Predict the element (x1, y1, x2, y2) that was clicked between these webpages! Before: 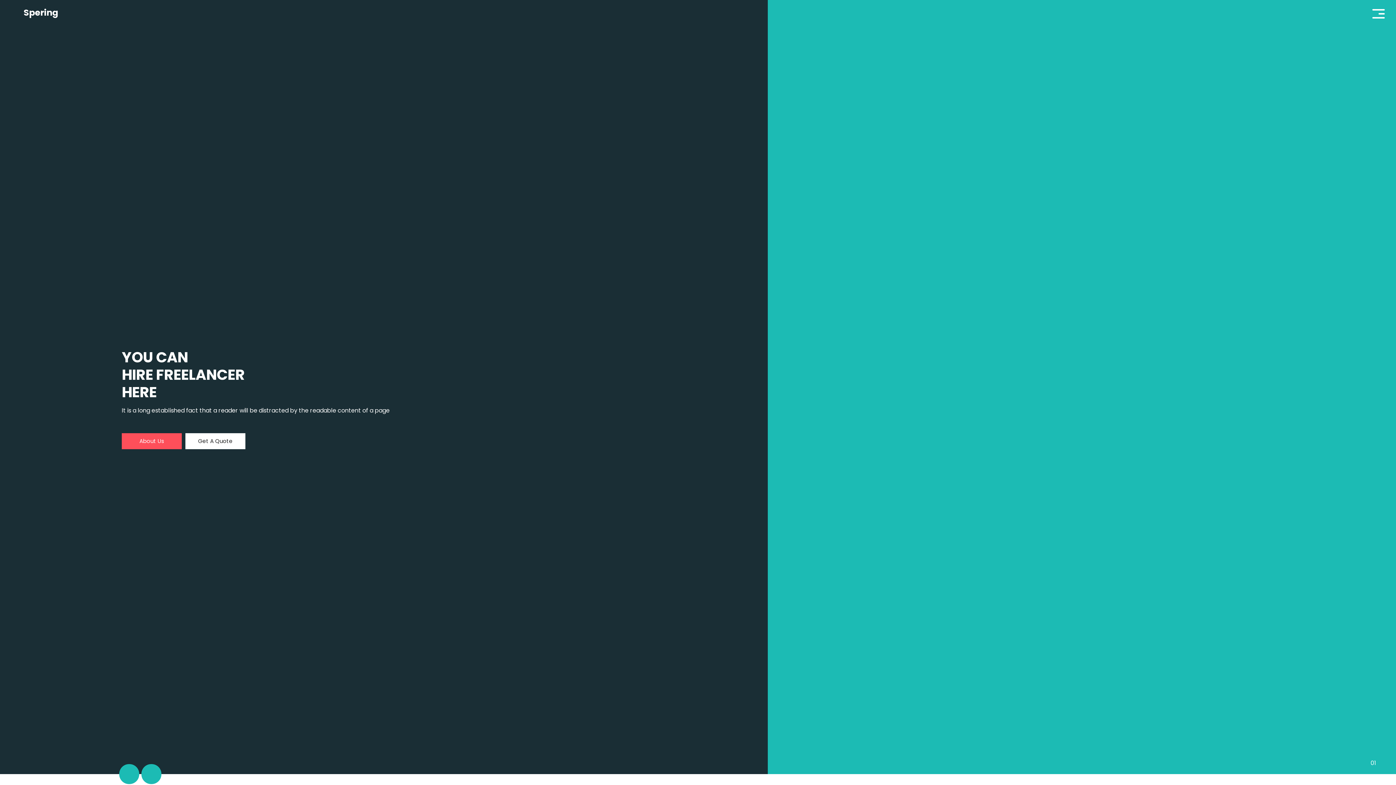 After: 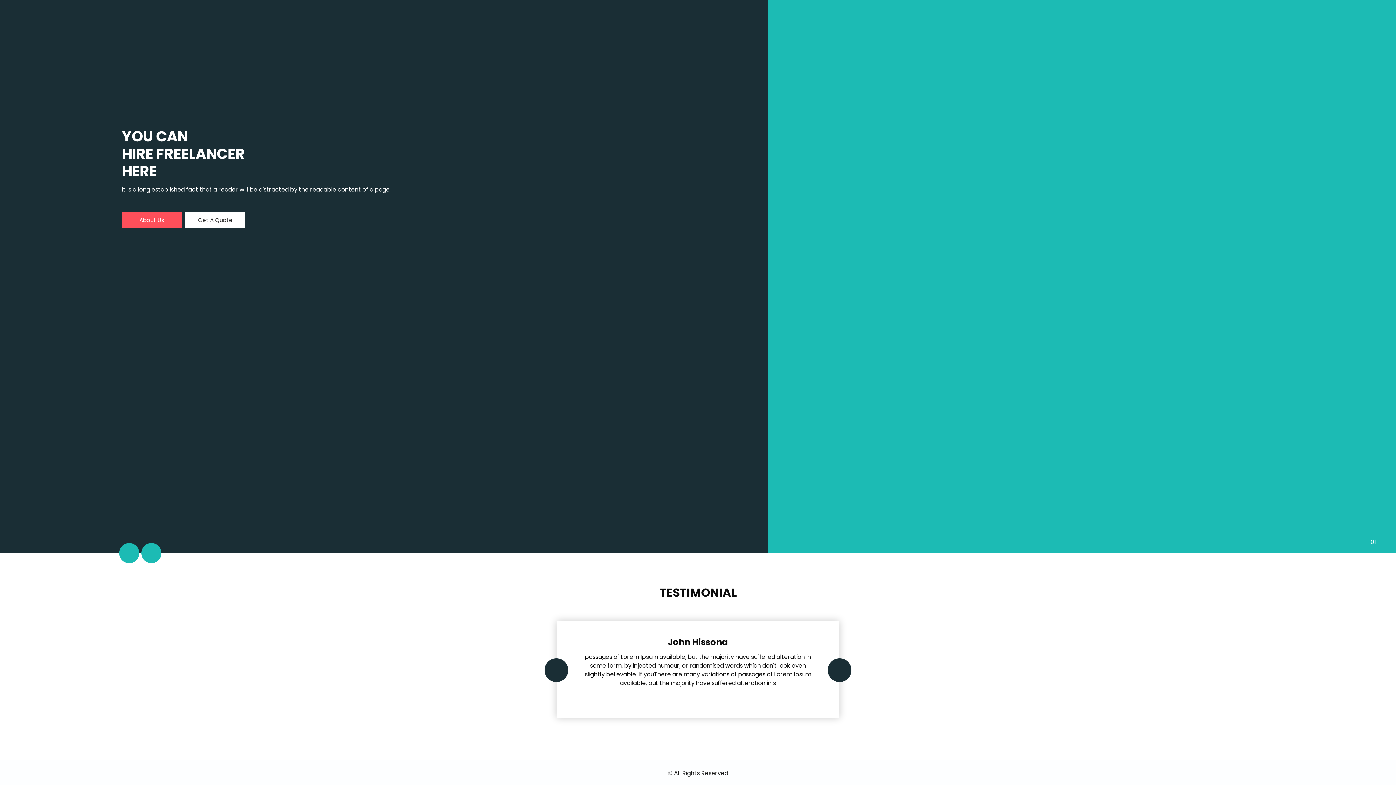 Action: label: Next bbox: (141, 764, 161, 784)